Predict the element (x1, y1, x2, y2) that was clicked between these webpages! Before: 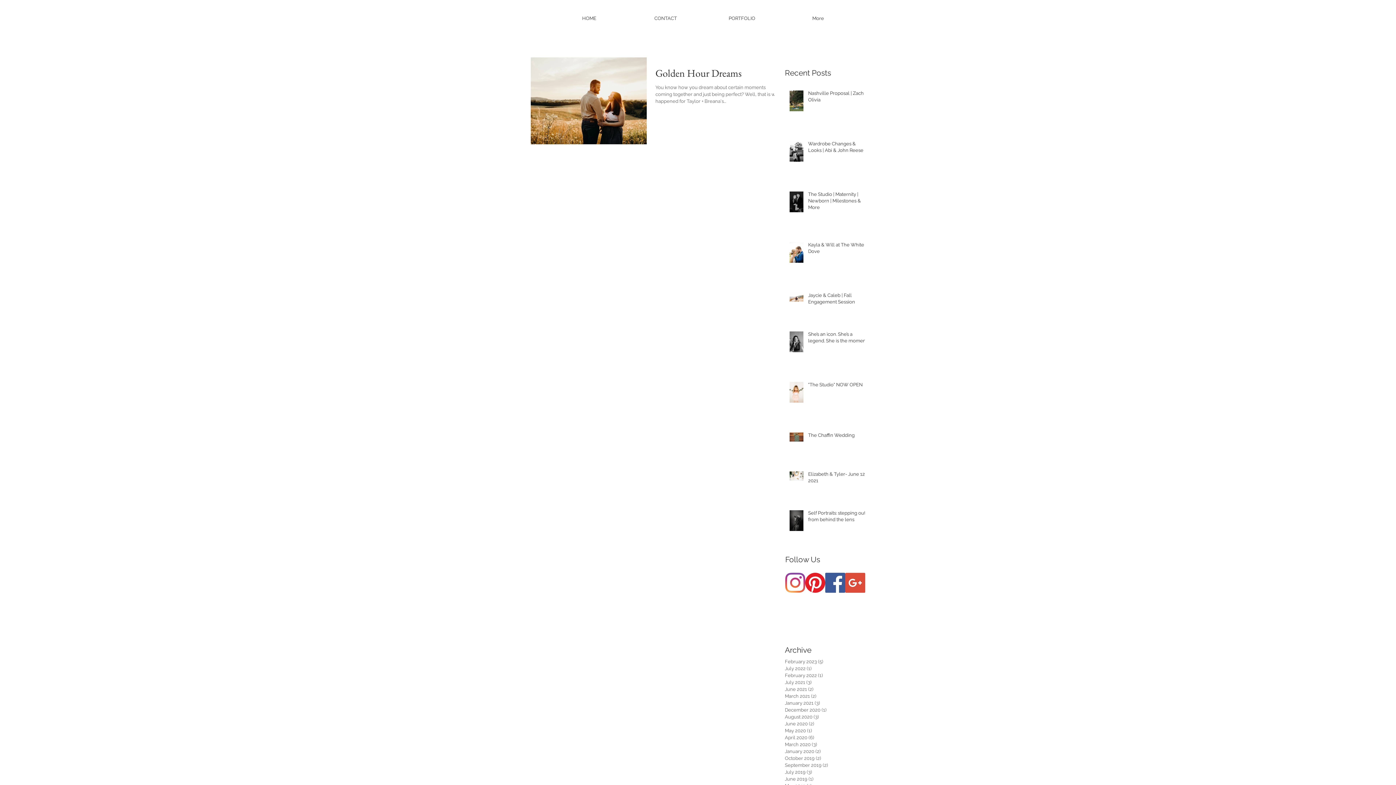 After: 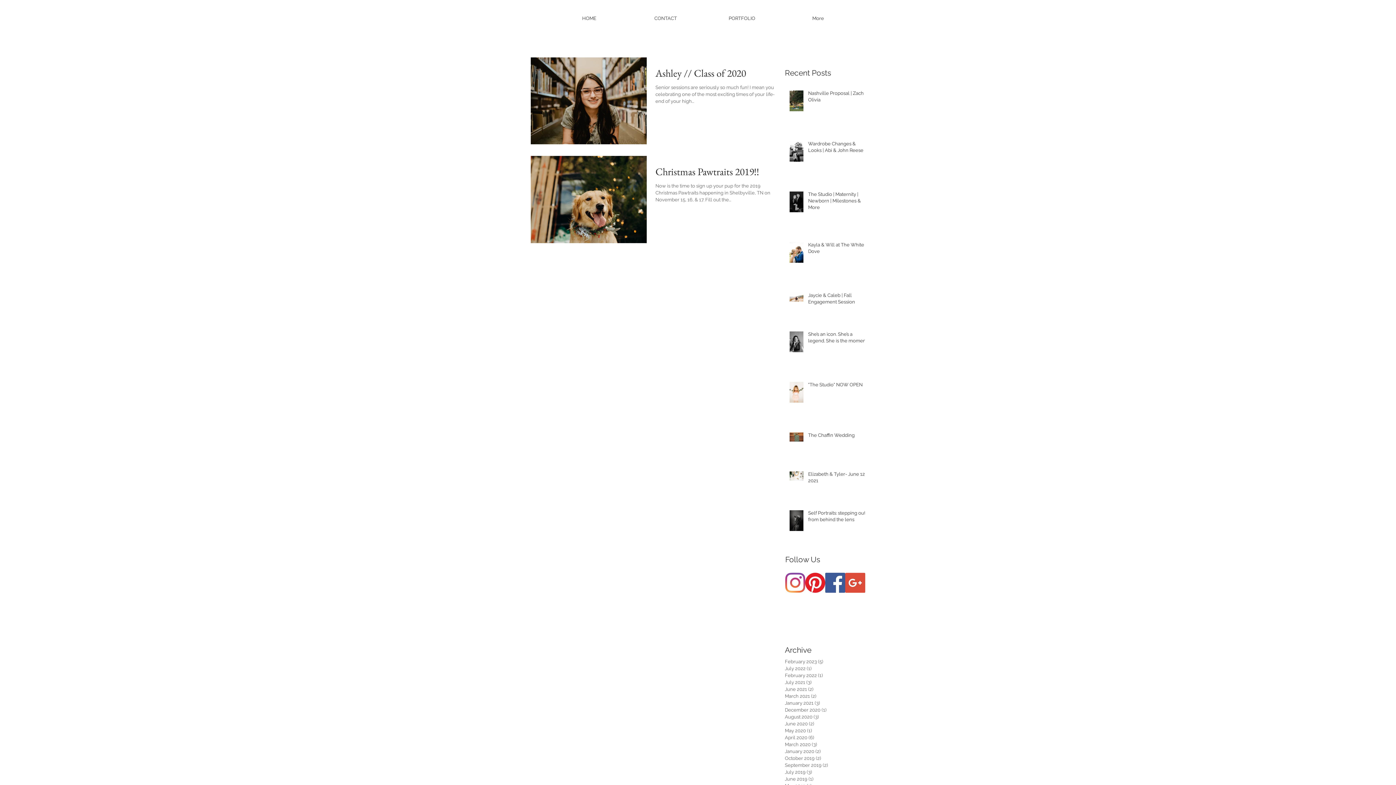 Action: bbox: (785, 762, 861, 769) label: September 2019 (2)
2 posts